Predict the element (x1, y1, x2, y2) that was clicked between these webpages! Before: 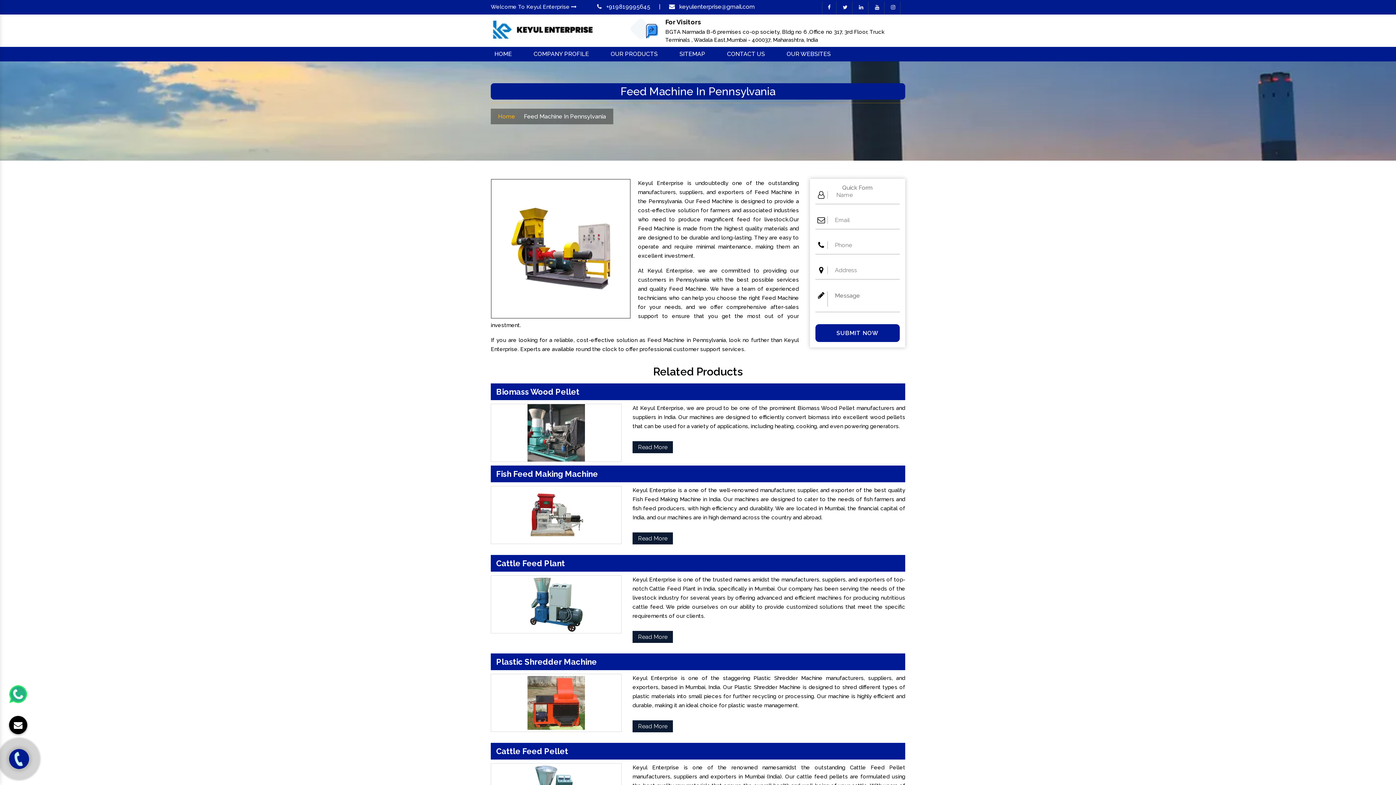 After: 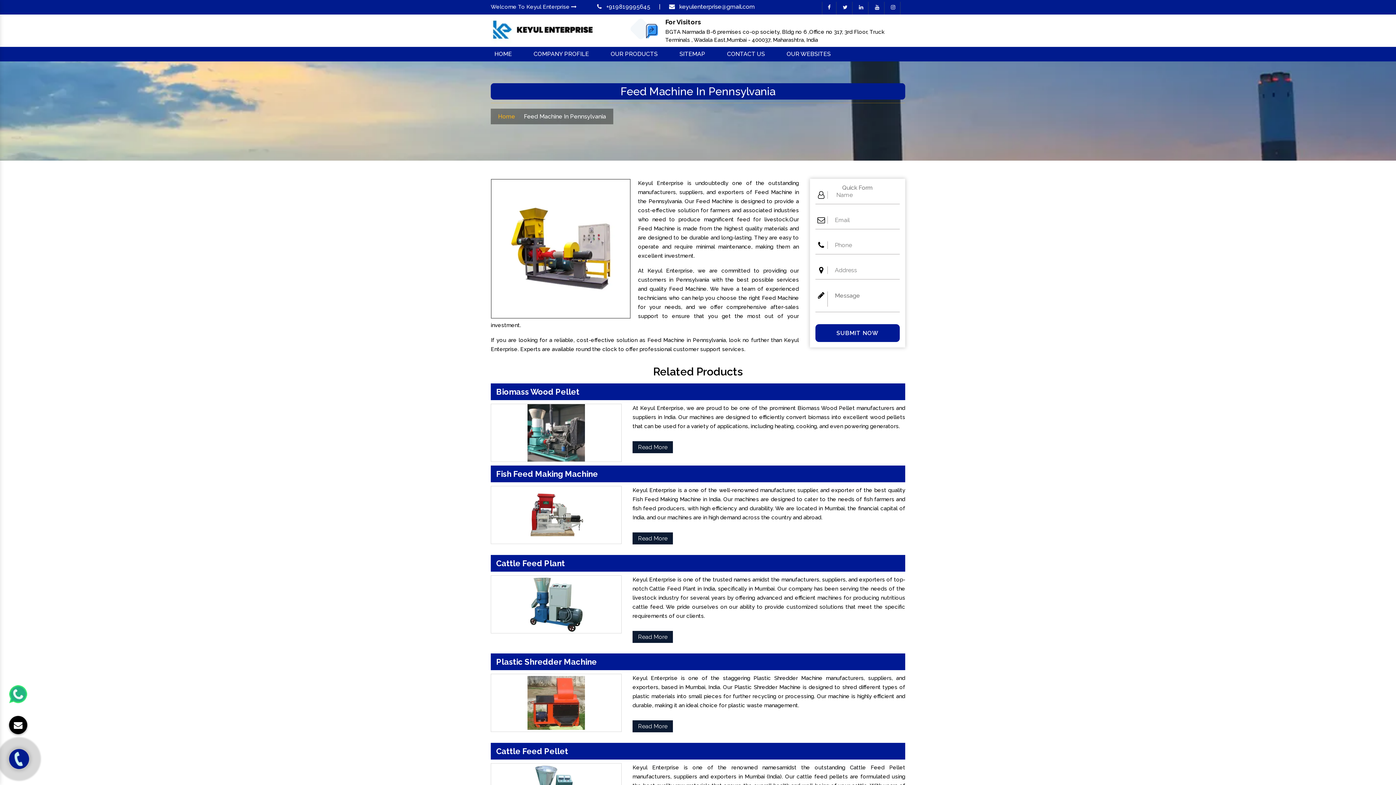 Action: bbox: (533, 45, 589, 62) label: COMPANY PROFILE